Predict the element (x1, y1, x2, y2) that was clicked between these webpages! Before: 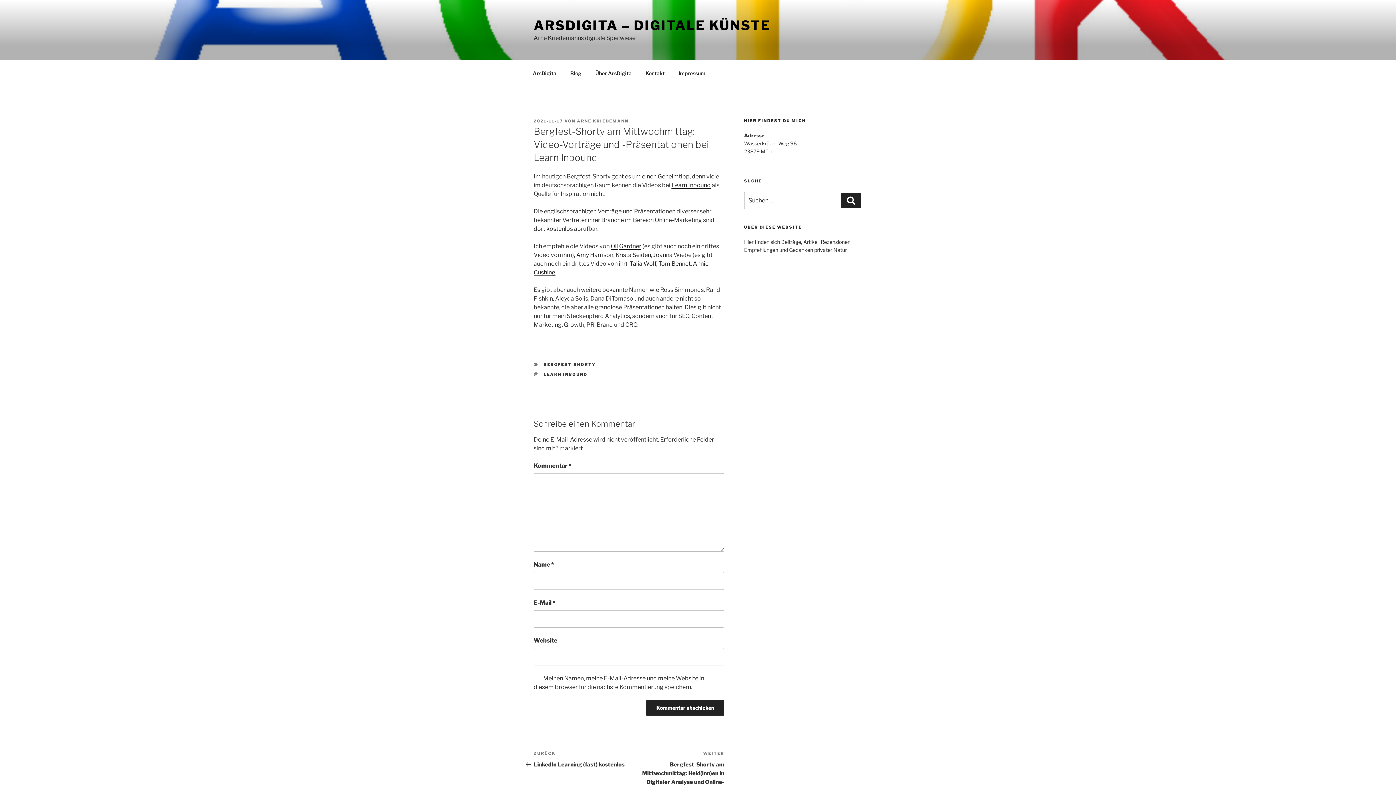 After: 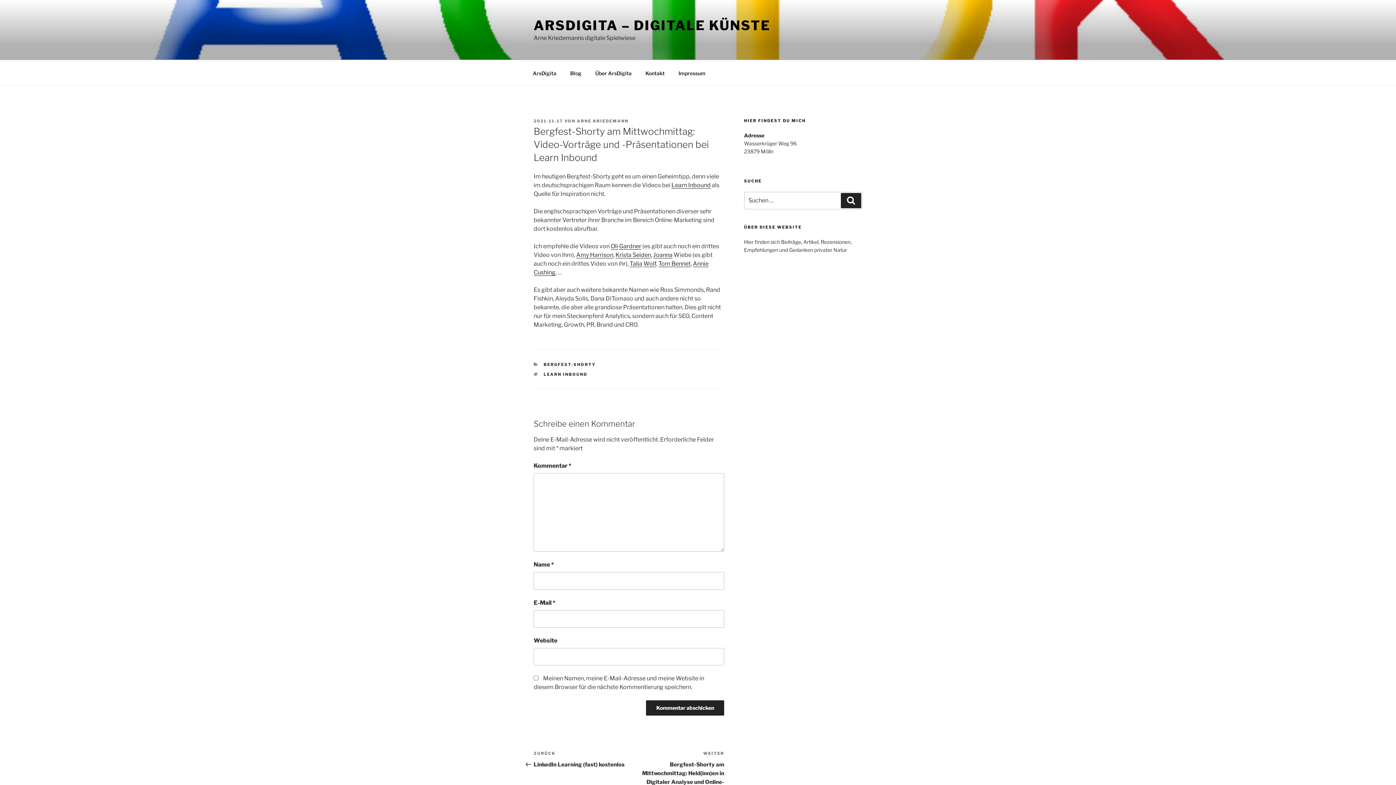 Action: label: 2021-11-17 bbox: (533, 118, 563, 123)